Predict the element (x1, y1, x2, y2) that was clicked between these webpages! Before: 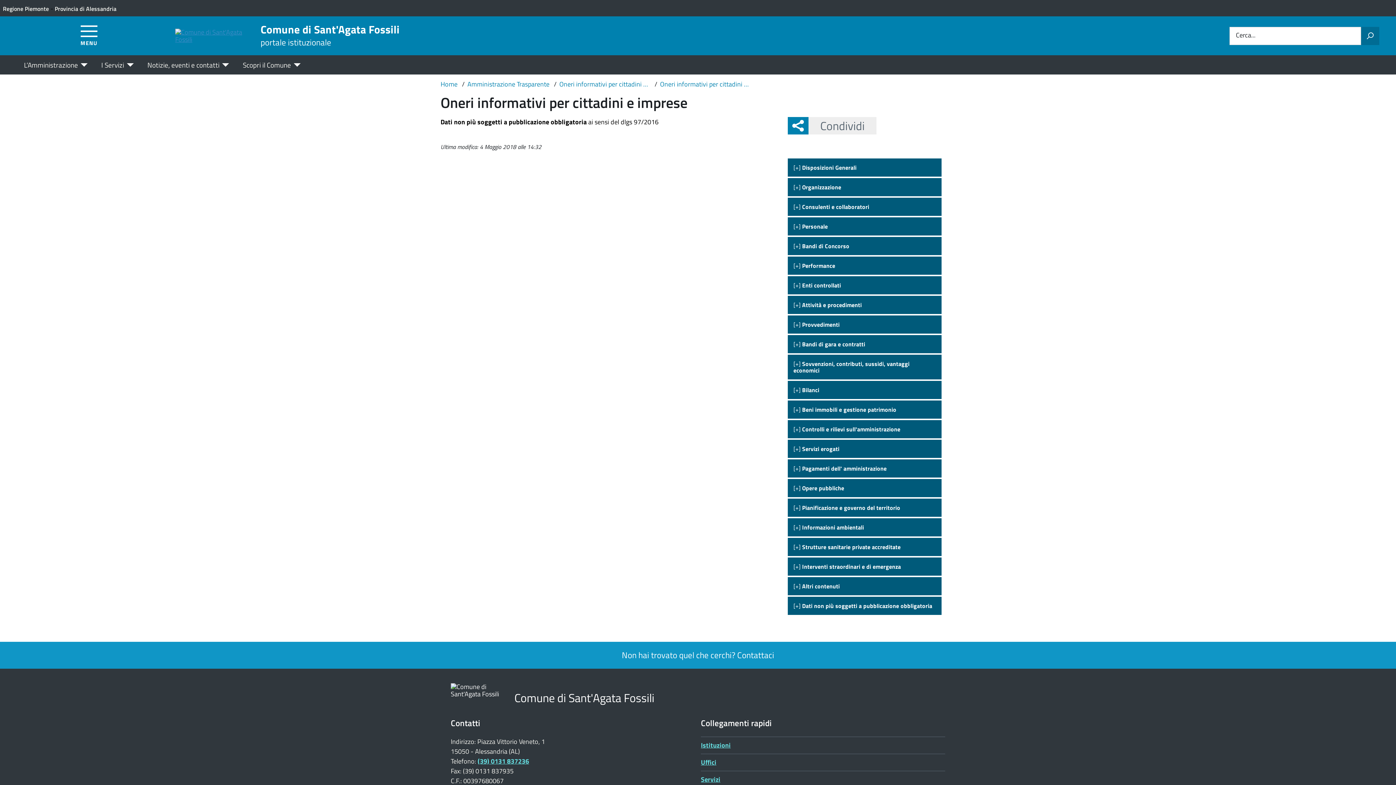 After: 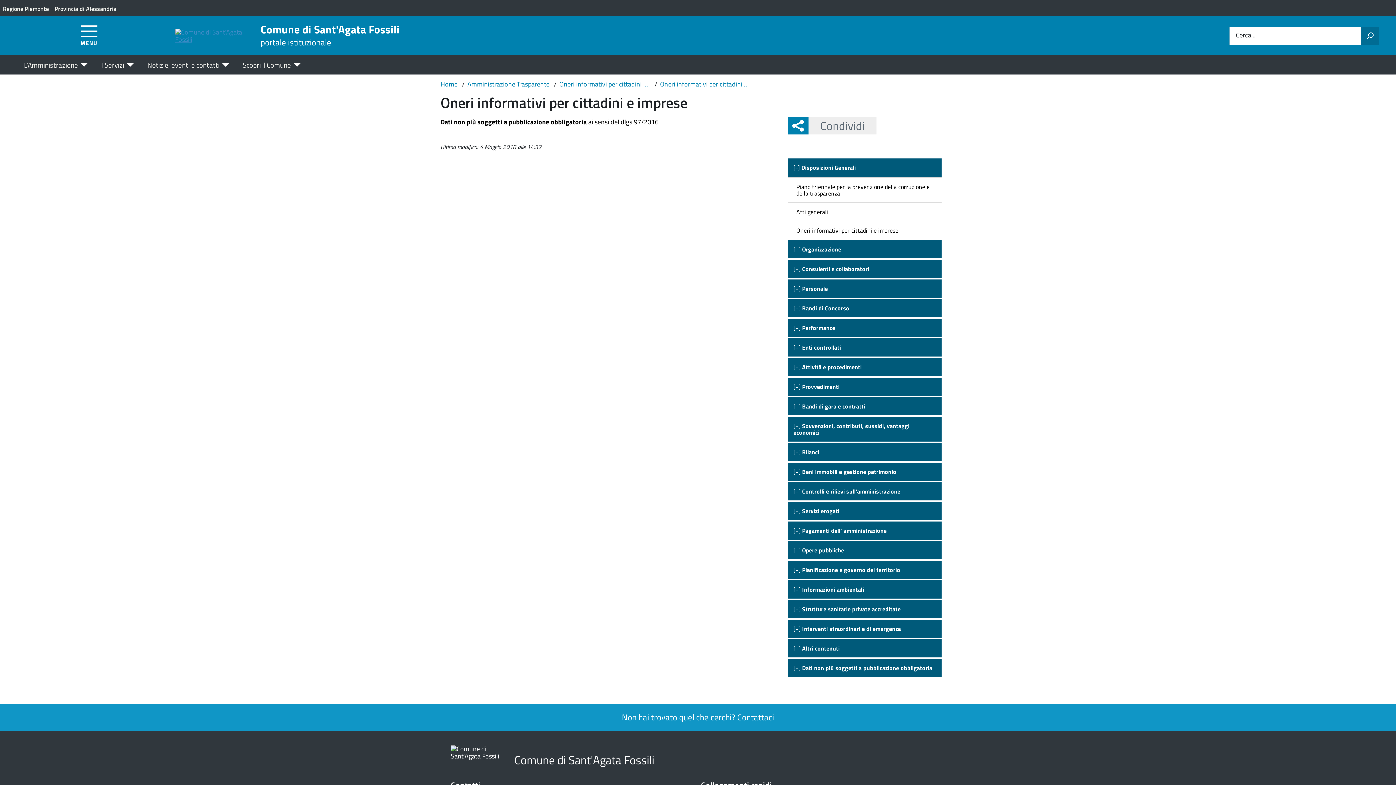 Action: label: [+] Disposizioni Generali bbox: (787, 157, 941, 177)